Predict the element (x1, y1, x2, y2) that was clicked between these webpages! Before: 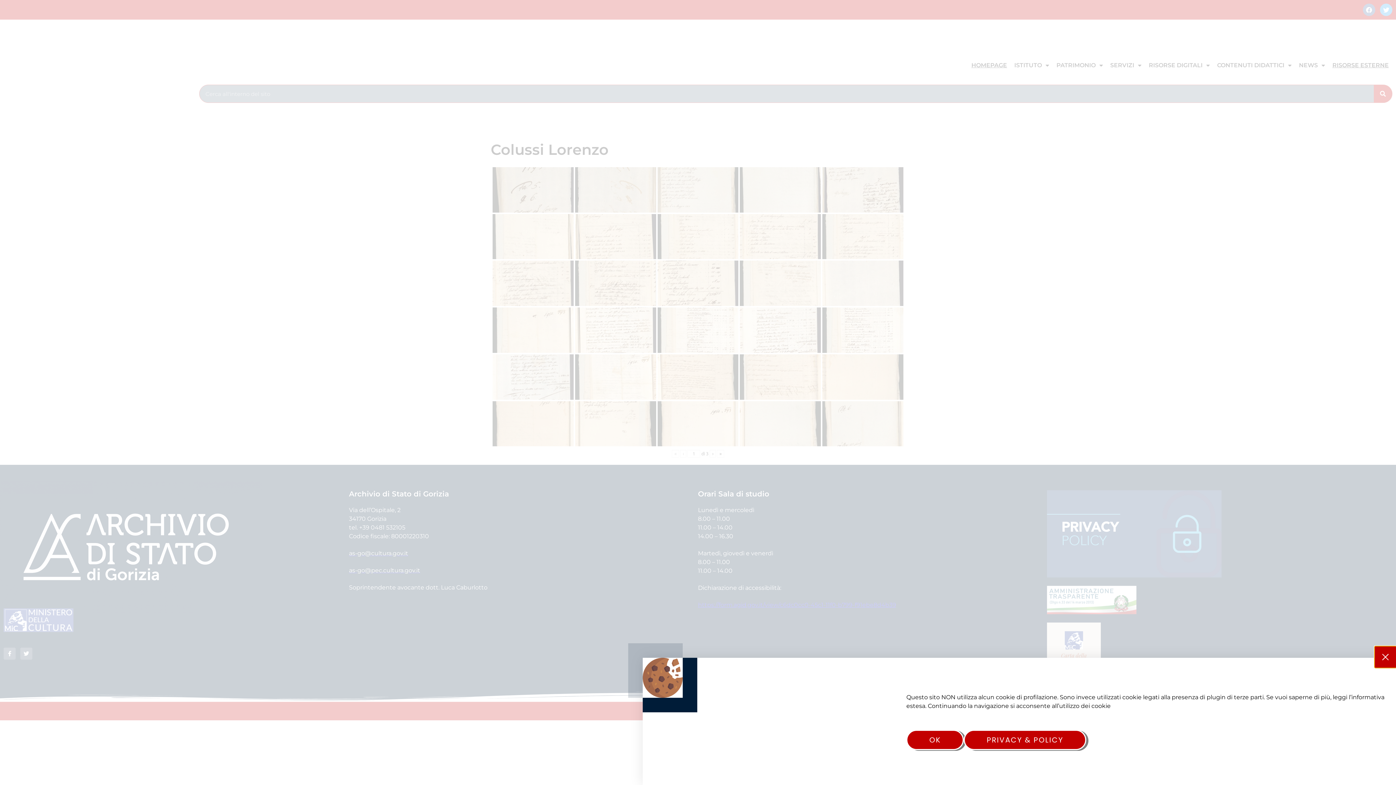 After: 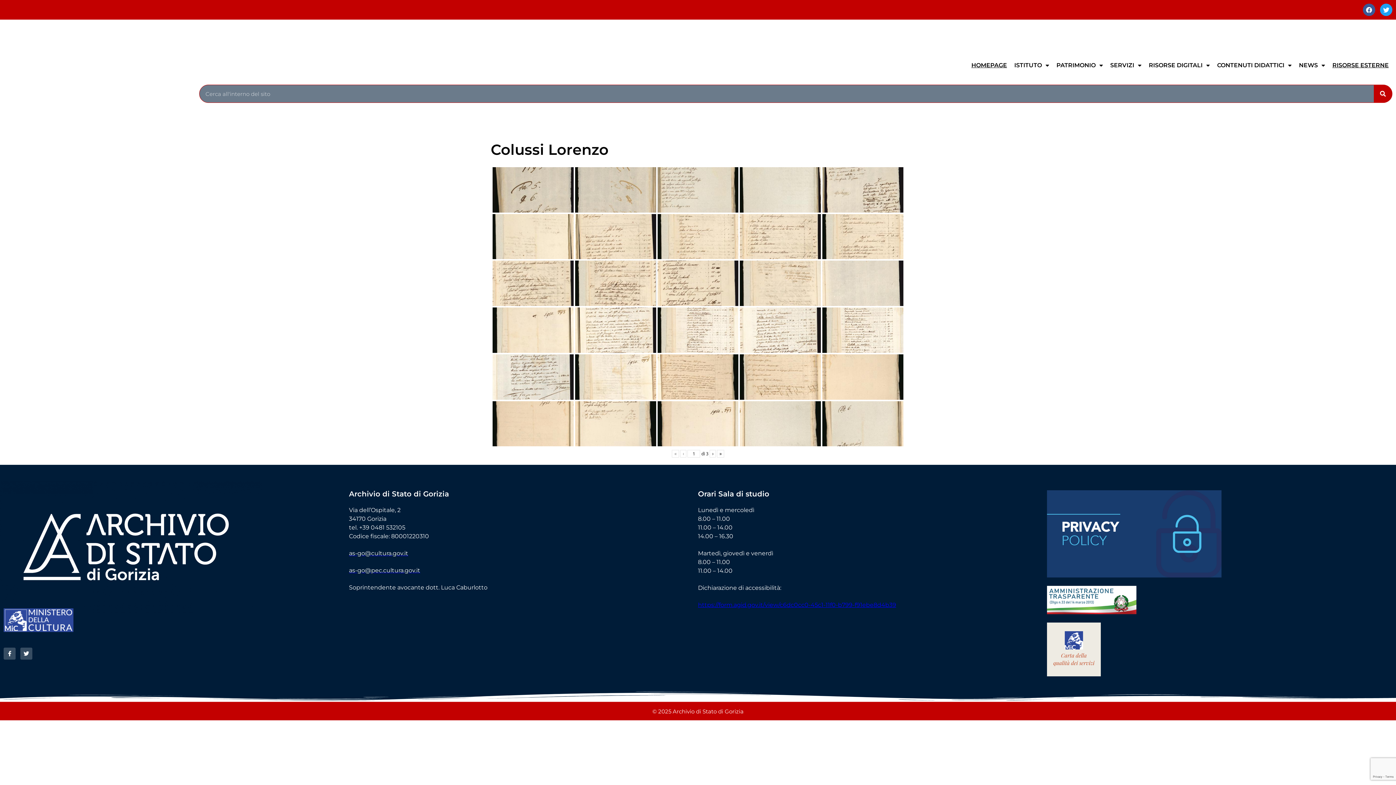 Action: bbox: (906, 730, 964, 750) label: OK